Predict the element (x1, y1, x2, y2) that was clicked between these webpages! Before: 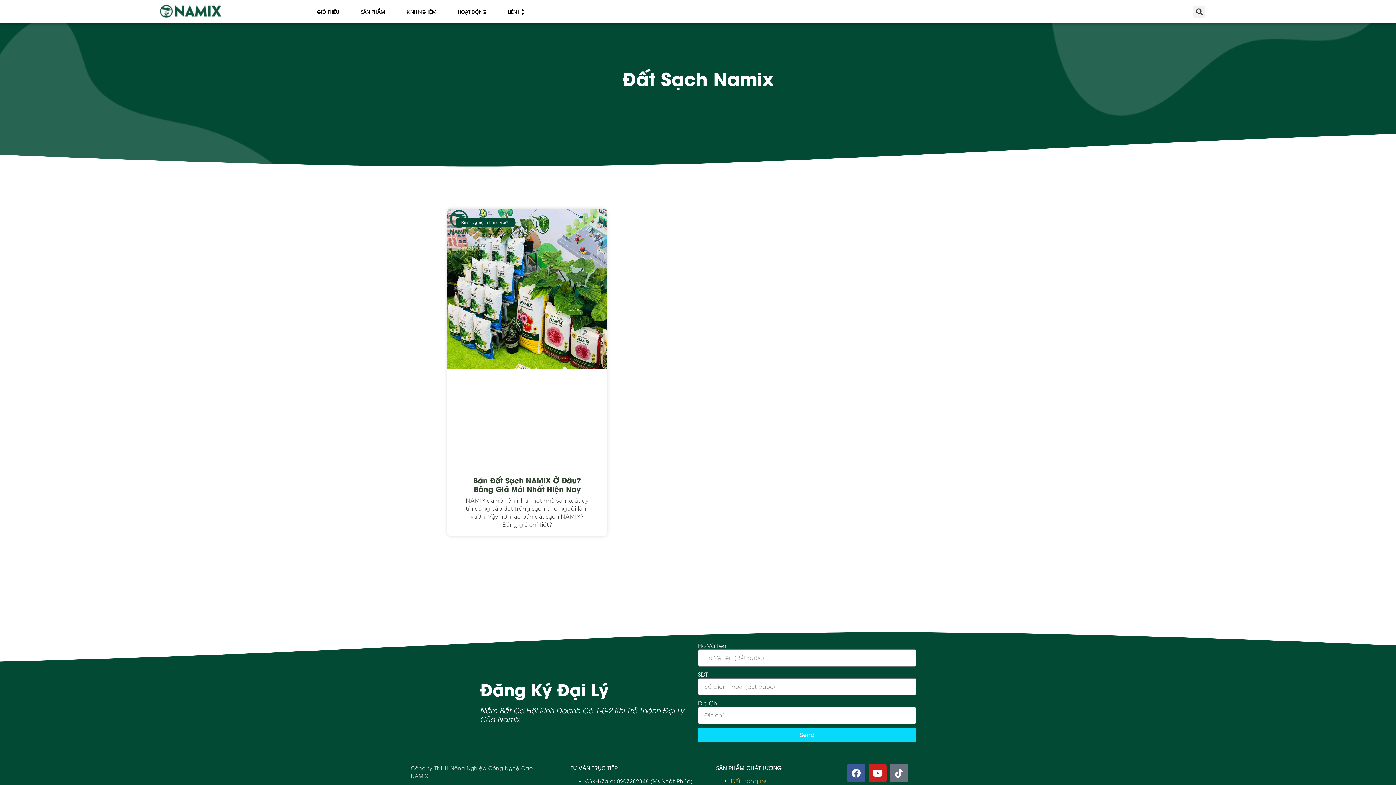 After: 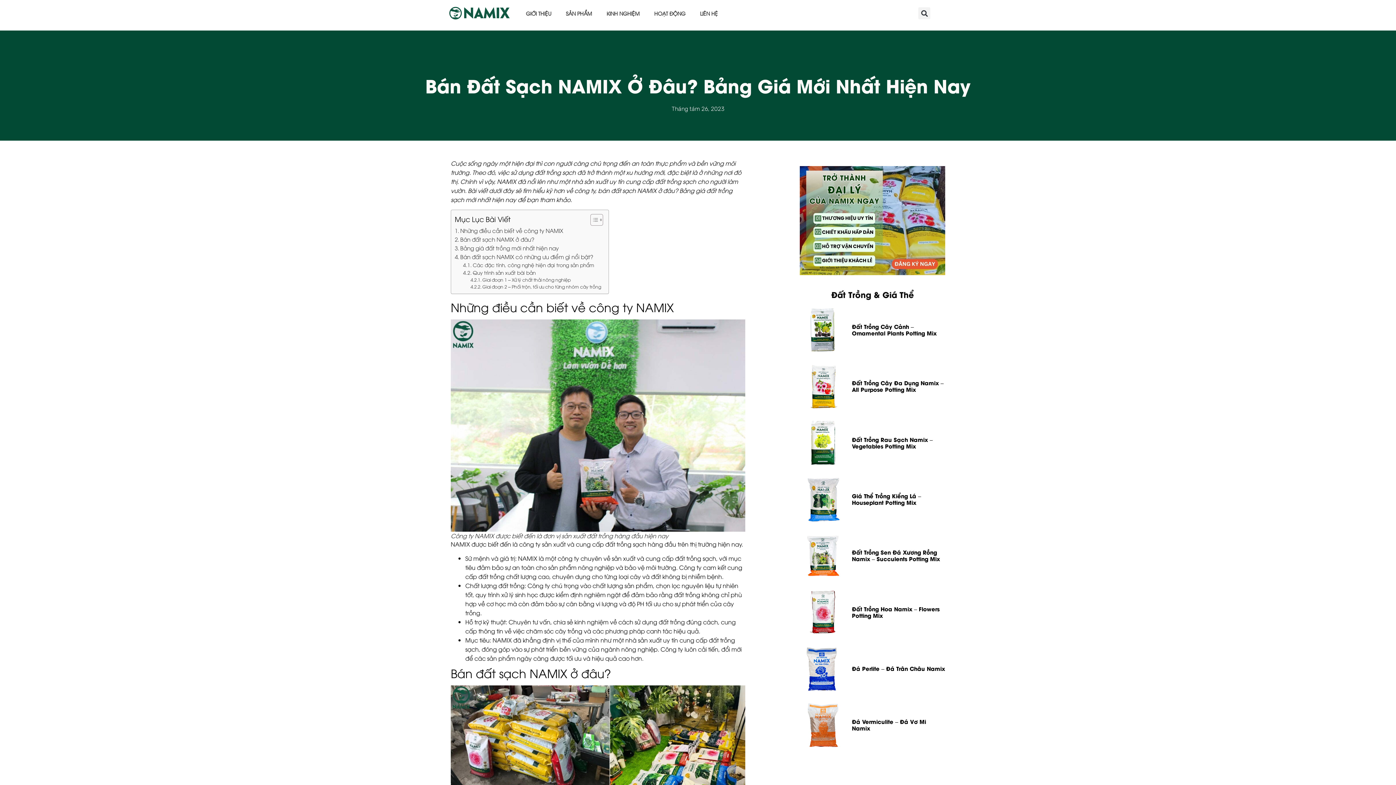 Action: bbox: (447, 208, 607, 465)